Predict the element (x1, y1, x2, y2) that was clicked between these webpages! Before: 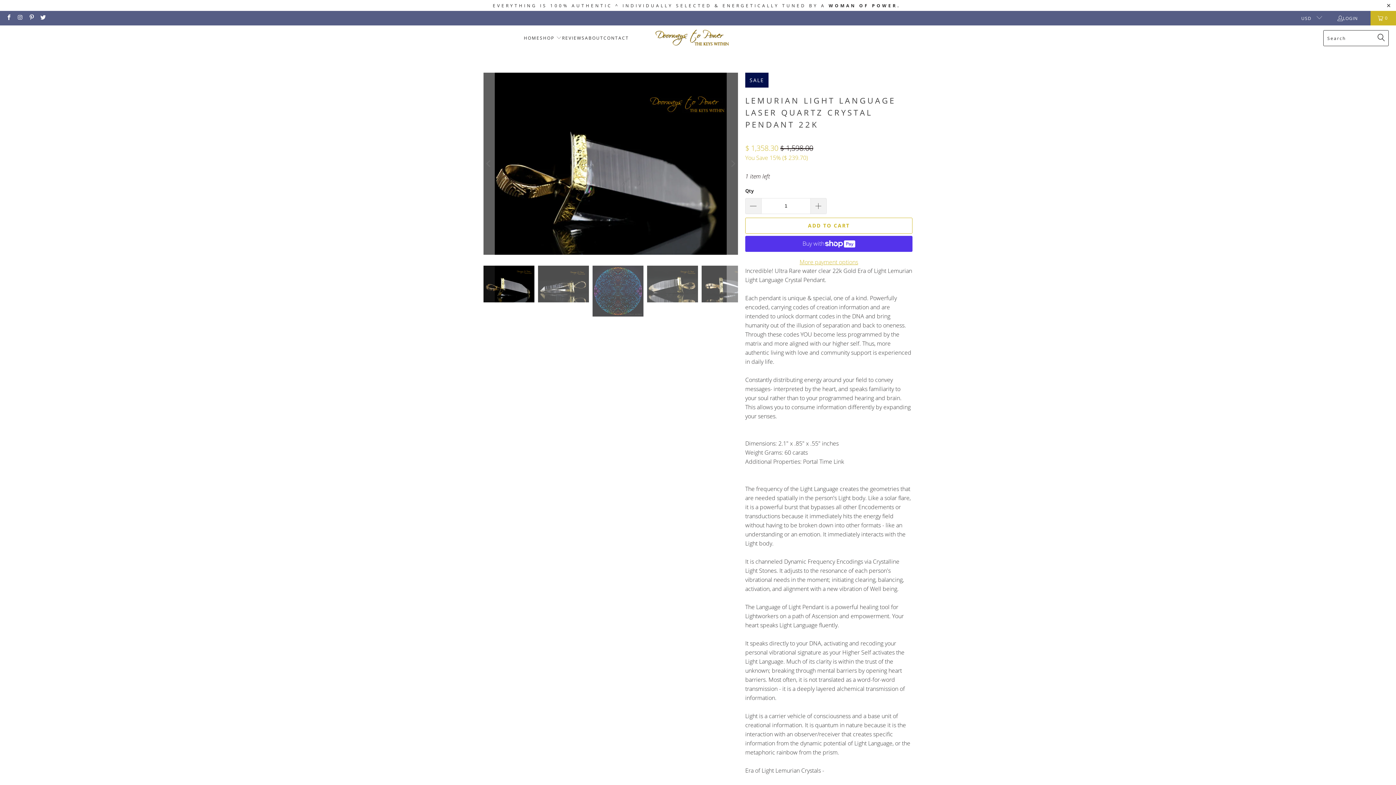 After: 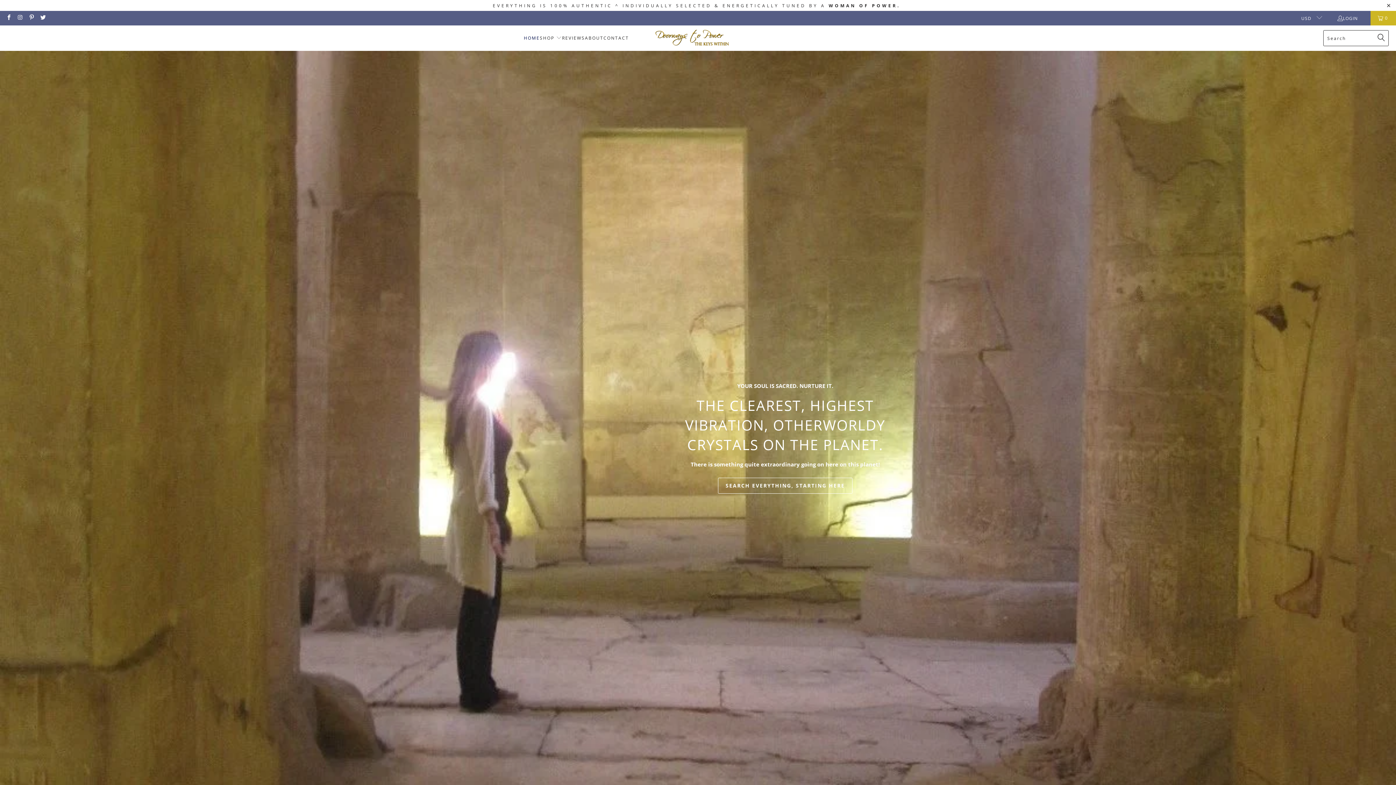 Action: bbox: (523, 29, 539, 47) label: HOME